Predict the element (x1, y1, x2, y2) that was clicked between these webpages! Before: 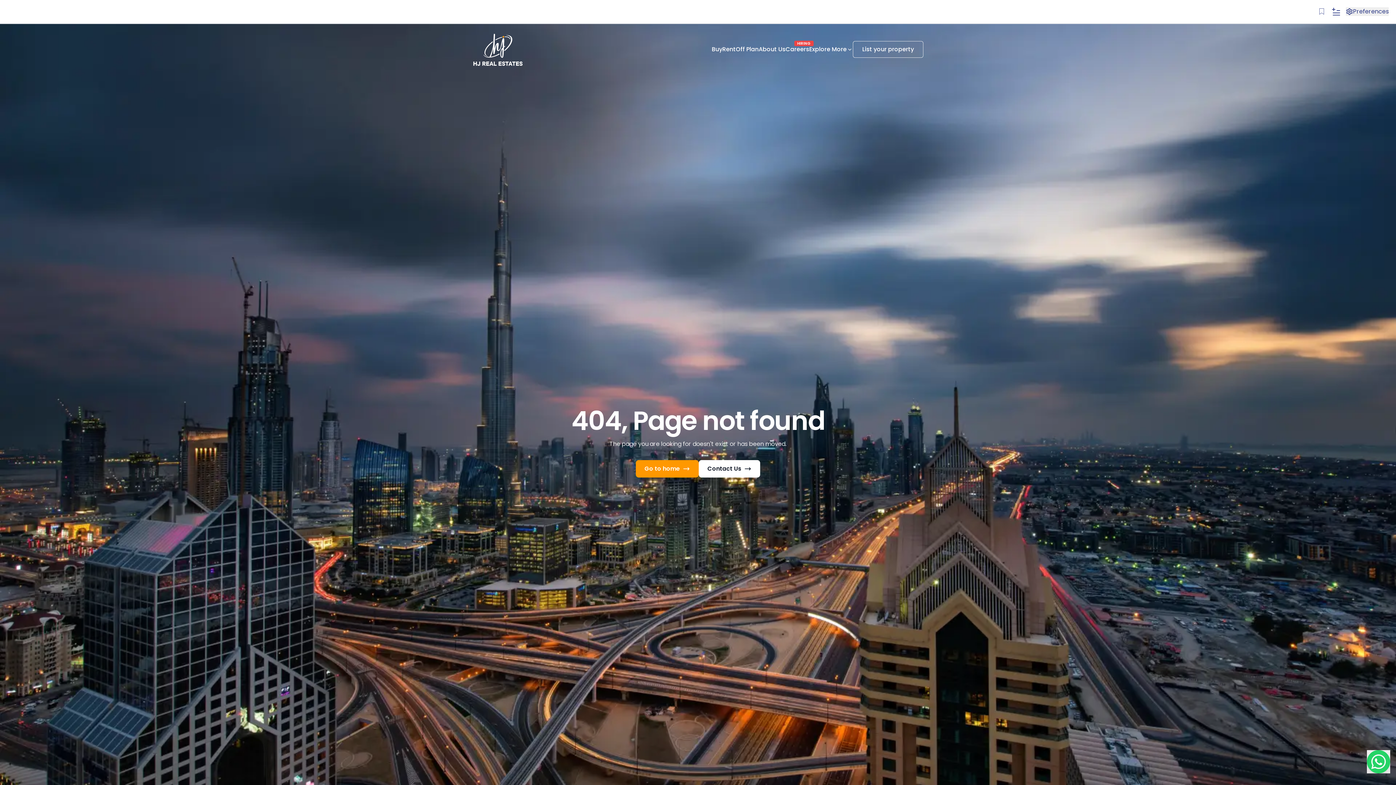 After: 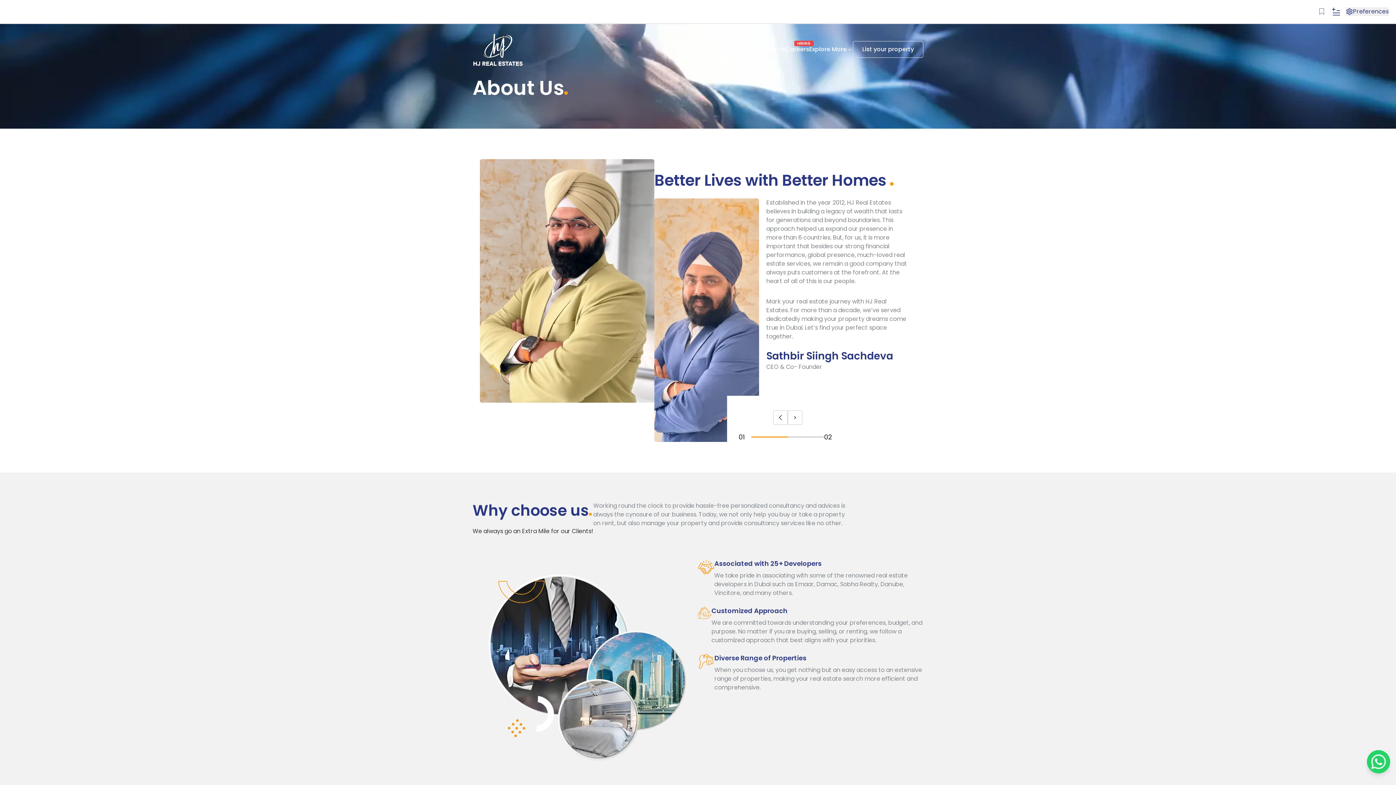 Action: bbox: (758, 44, 785, 53) label: About Us